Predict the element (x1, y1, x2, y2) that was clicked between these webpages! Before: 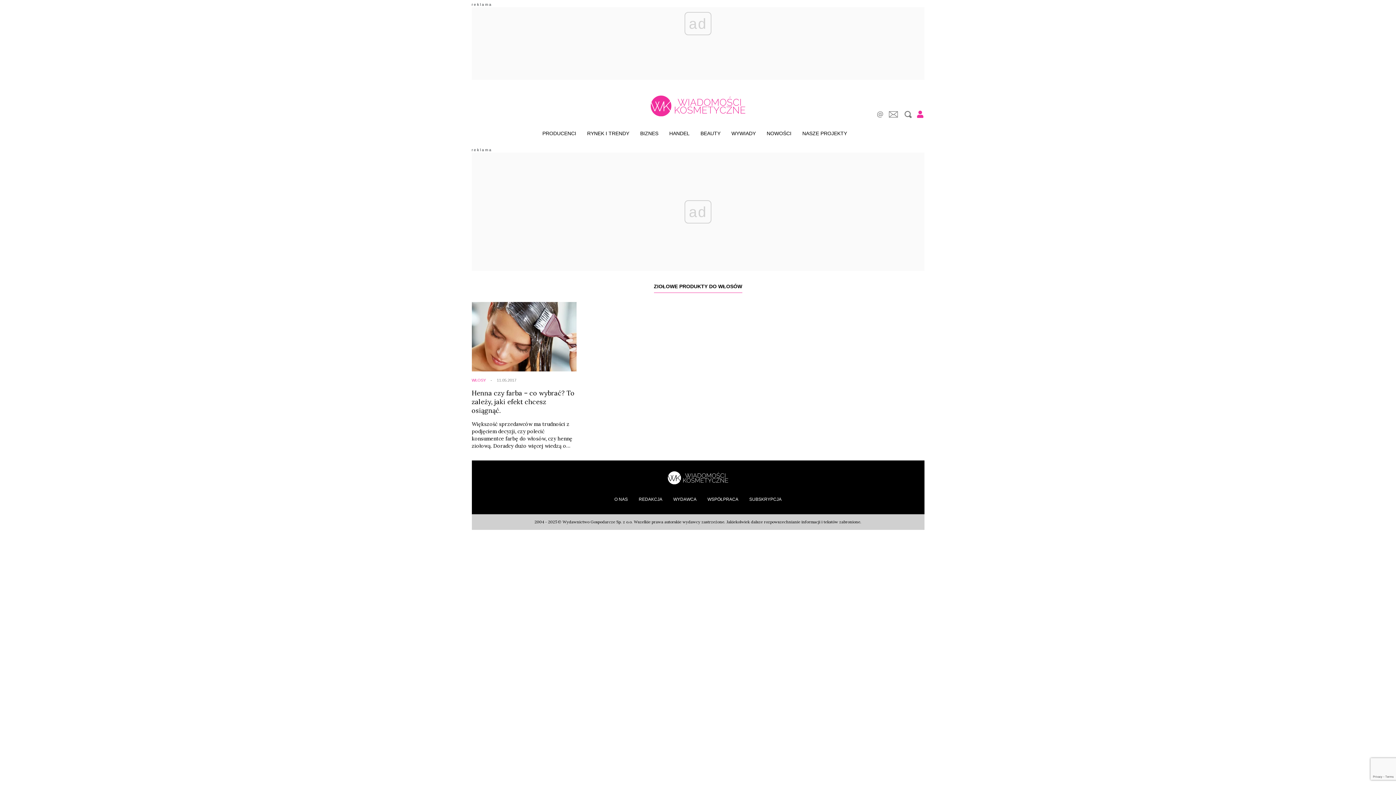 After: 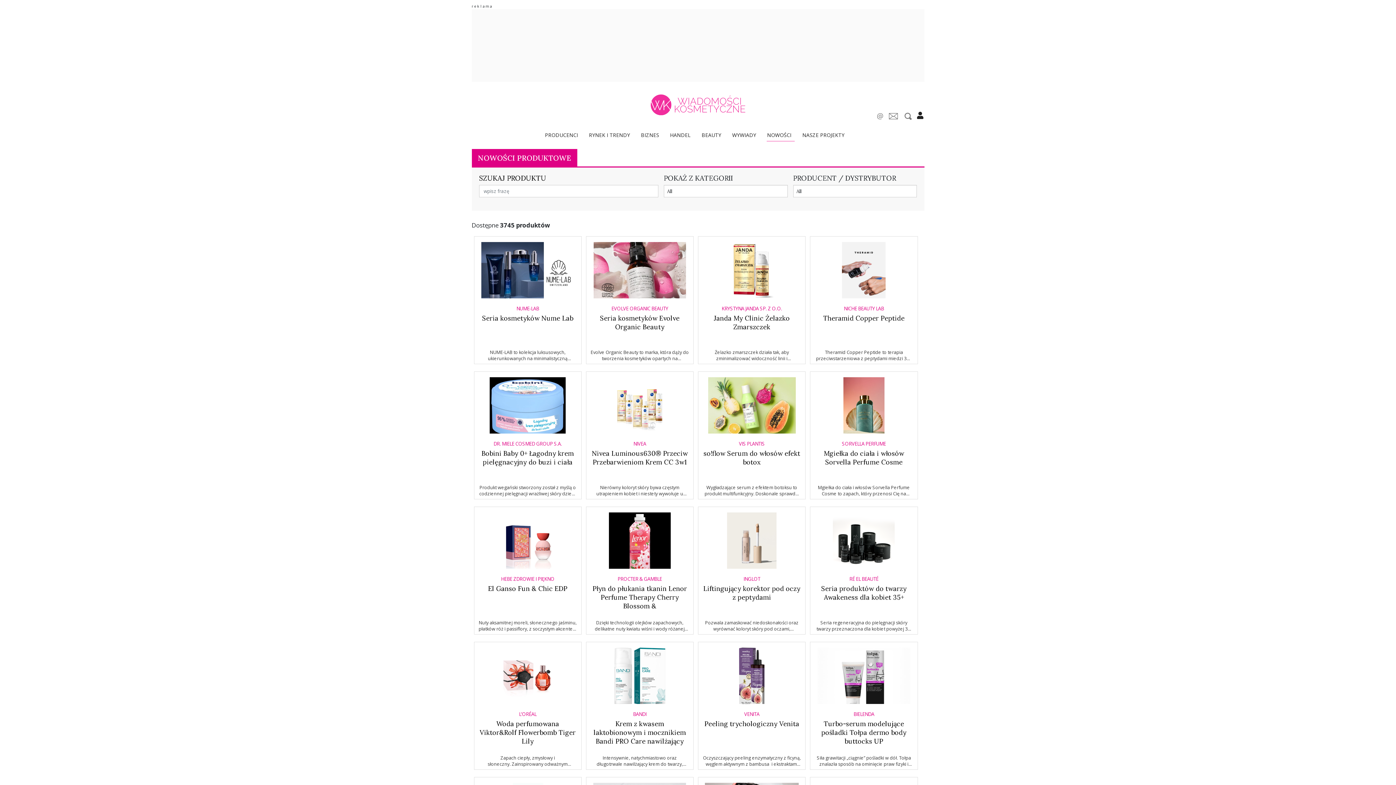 Action: label: NOWOŚCI bbox: (765, 129, 793, 136)